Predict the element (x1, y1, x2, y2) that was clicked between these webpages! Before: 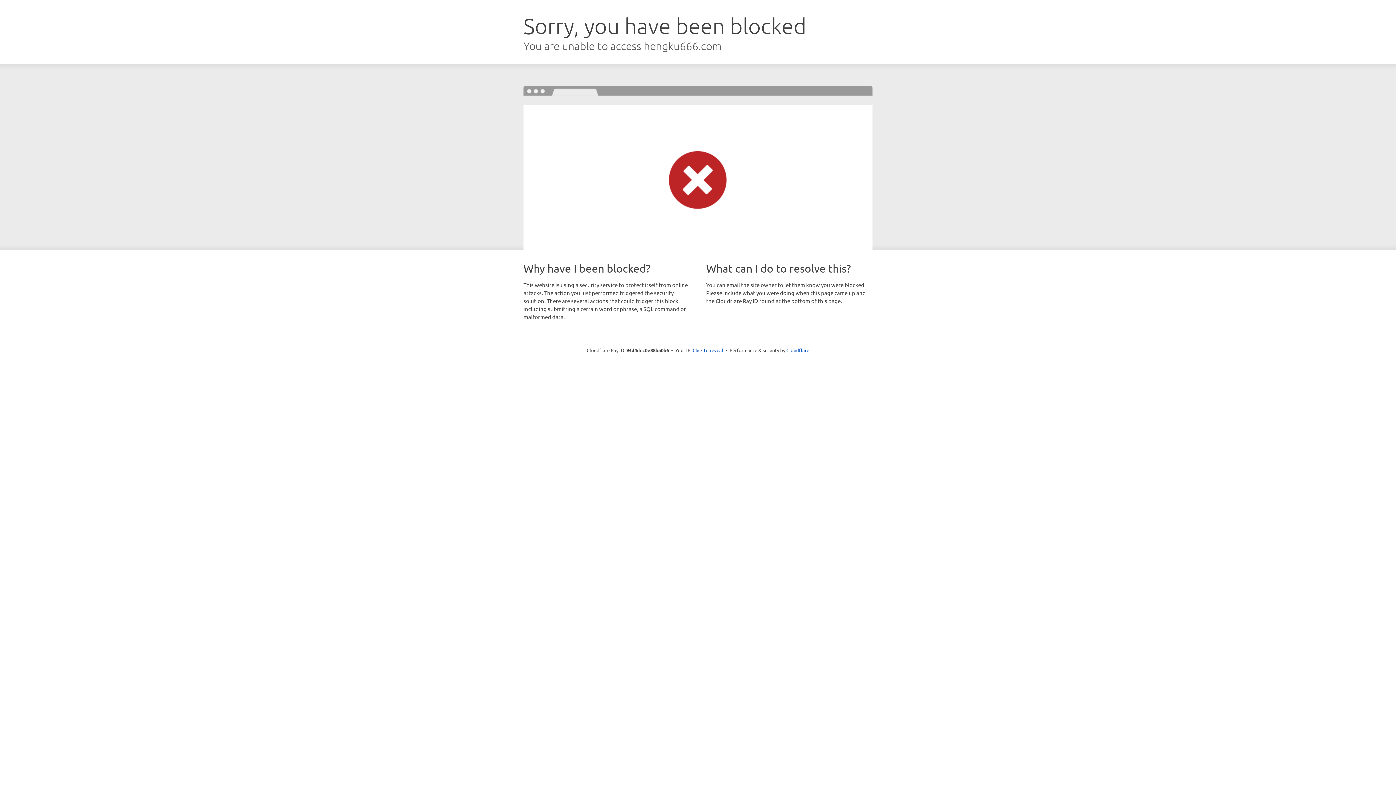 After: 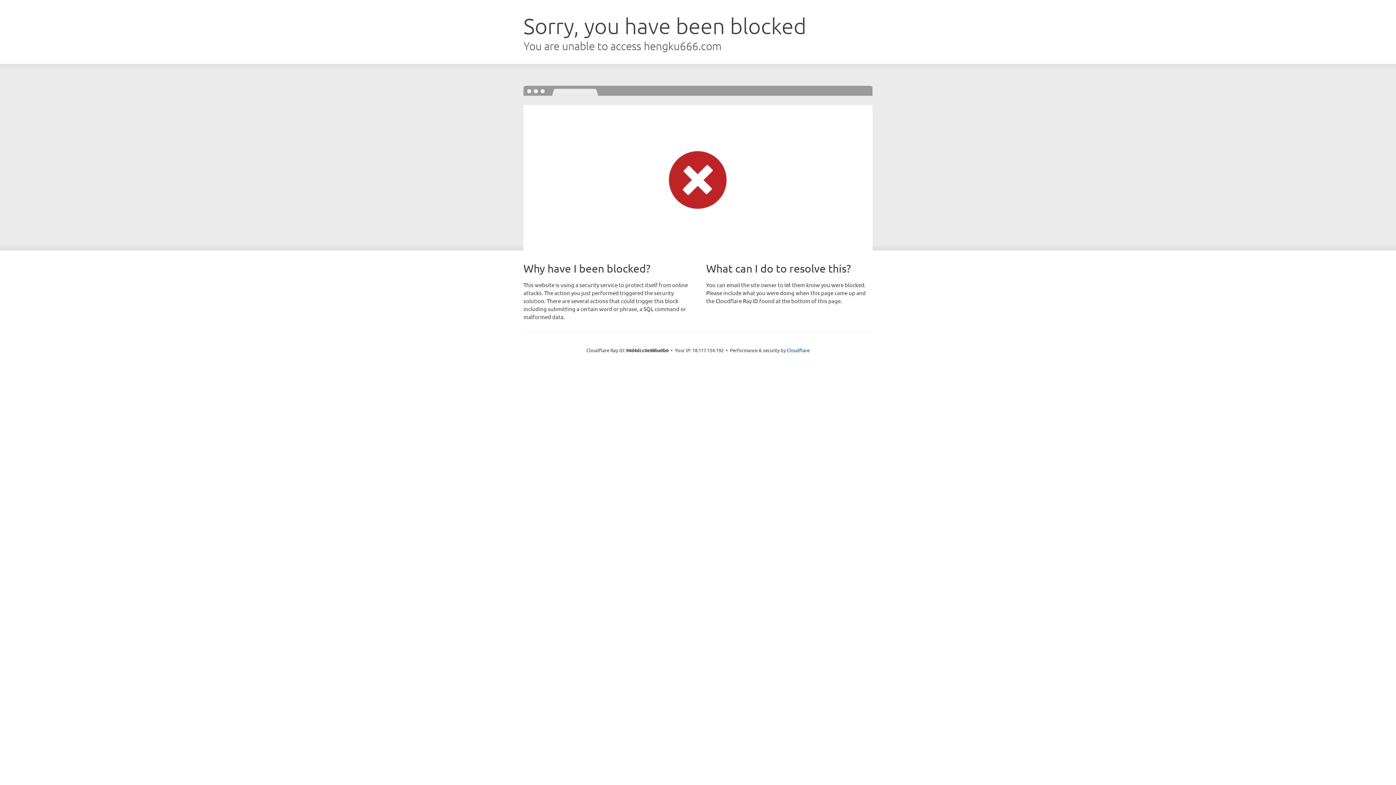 Action: label: Click to reveal bbox: (692, 346, 723, 353)